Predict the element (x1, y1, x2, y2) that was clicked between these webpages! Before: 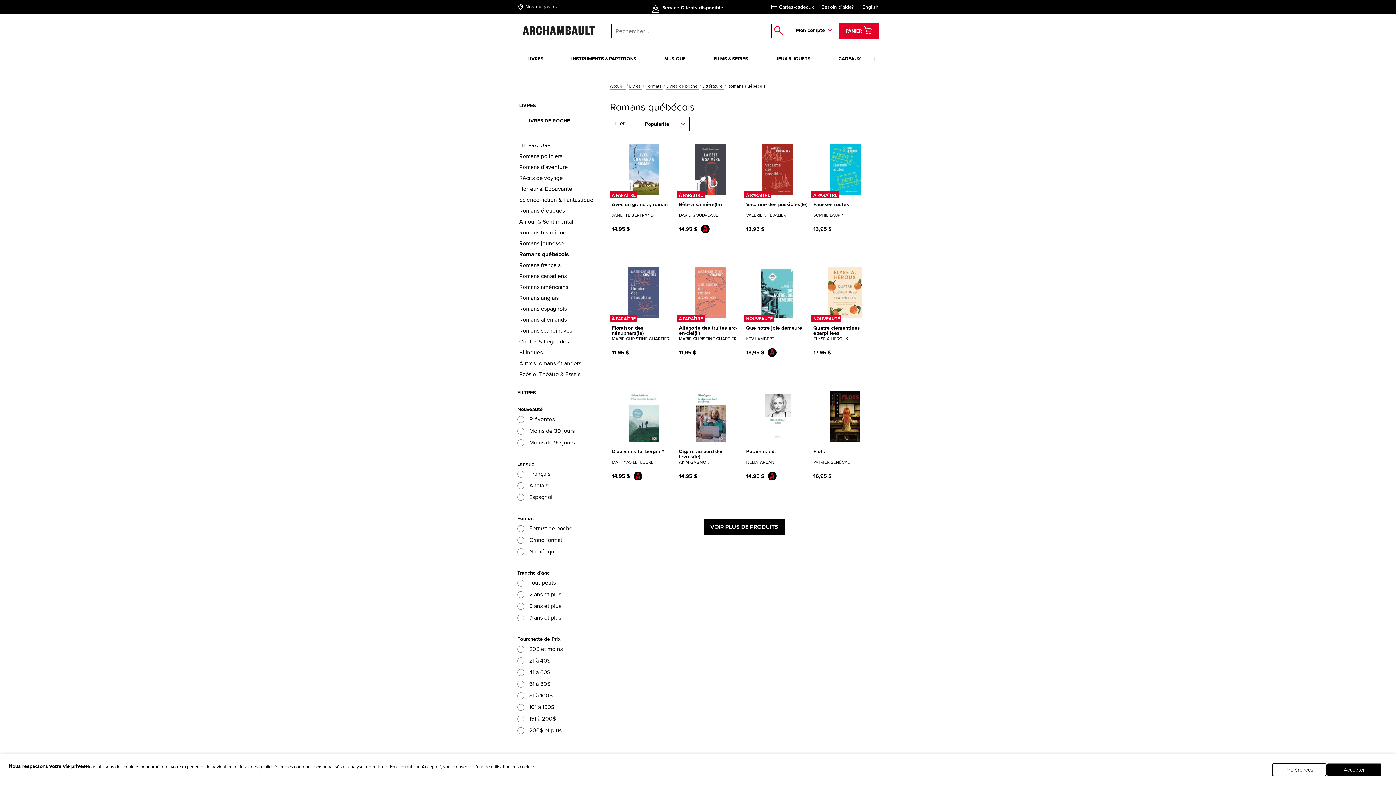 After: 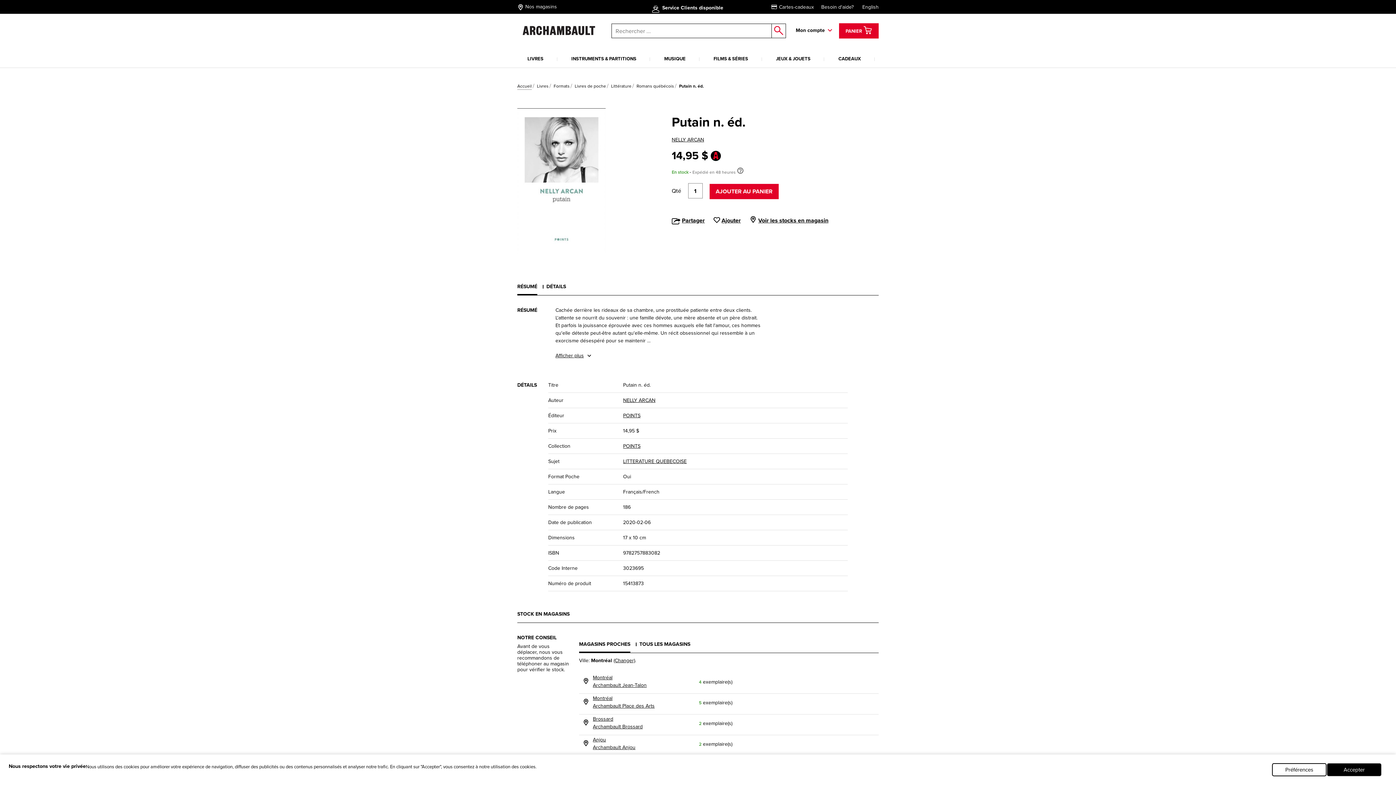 Action: label: Putain n. éd.
NELLY ARCAN bbox: (746, 449, 809, 472)